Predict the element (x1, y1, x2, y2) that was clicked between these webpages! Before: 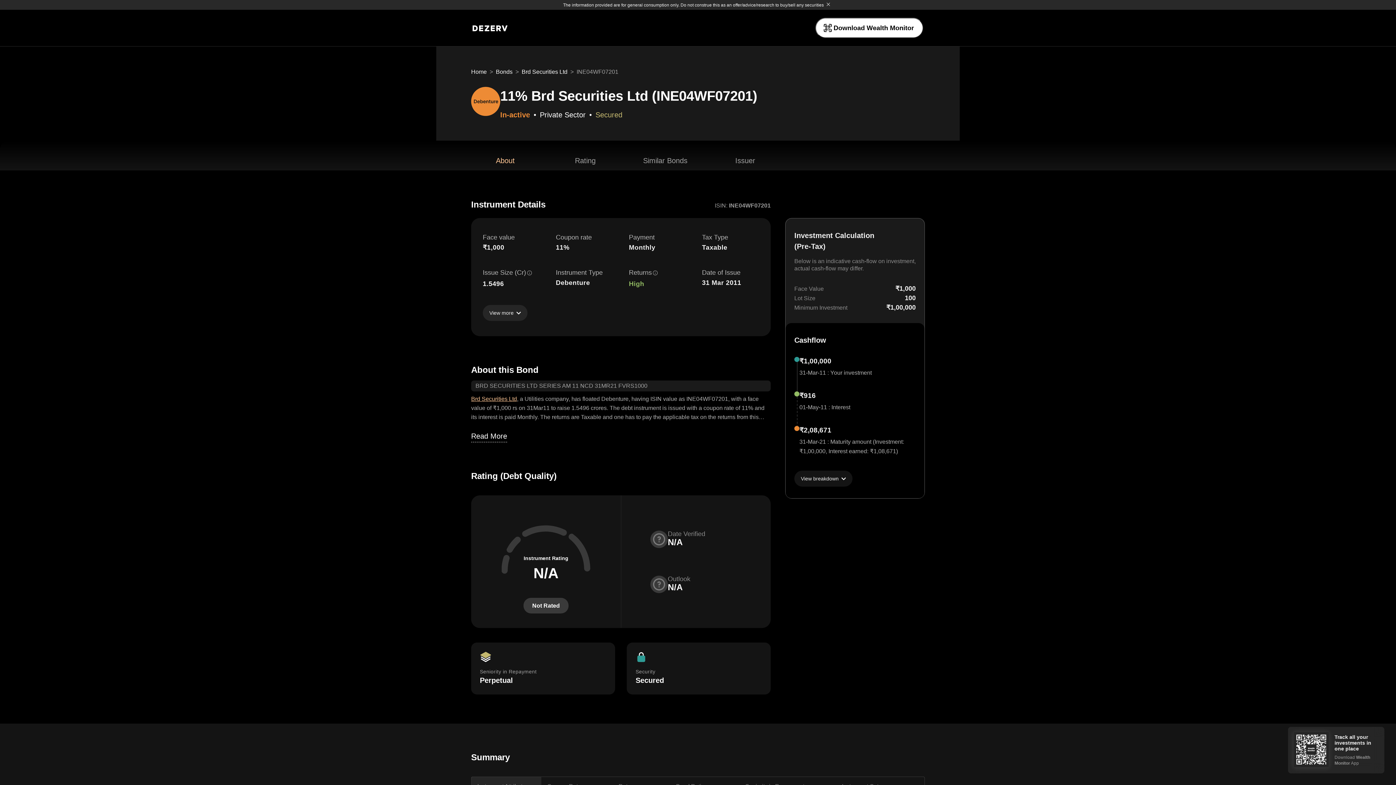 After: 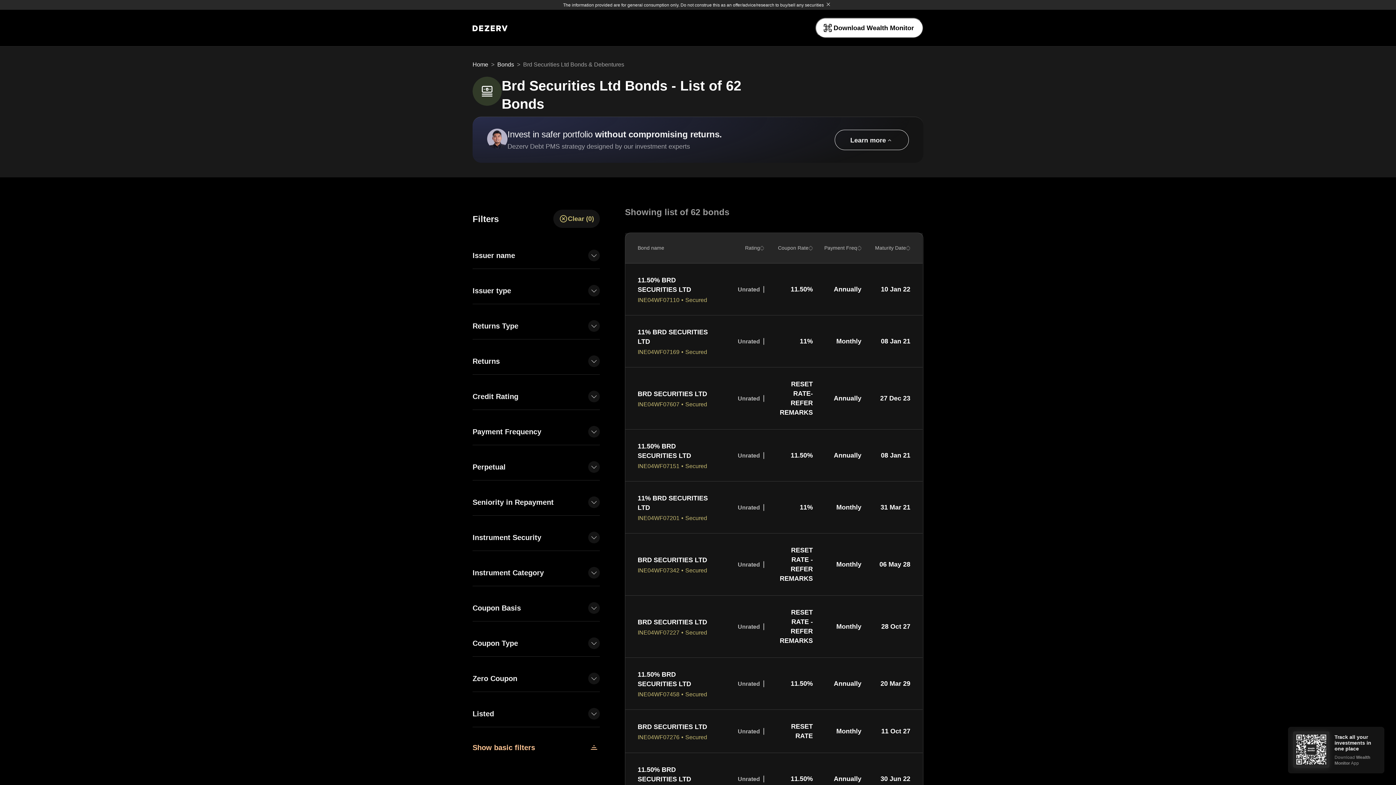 Action: bbox: (521, 68, 567, 74) label: Brd Securities Ltd